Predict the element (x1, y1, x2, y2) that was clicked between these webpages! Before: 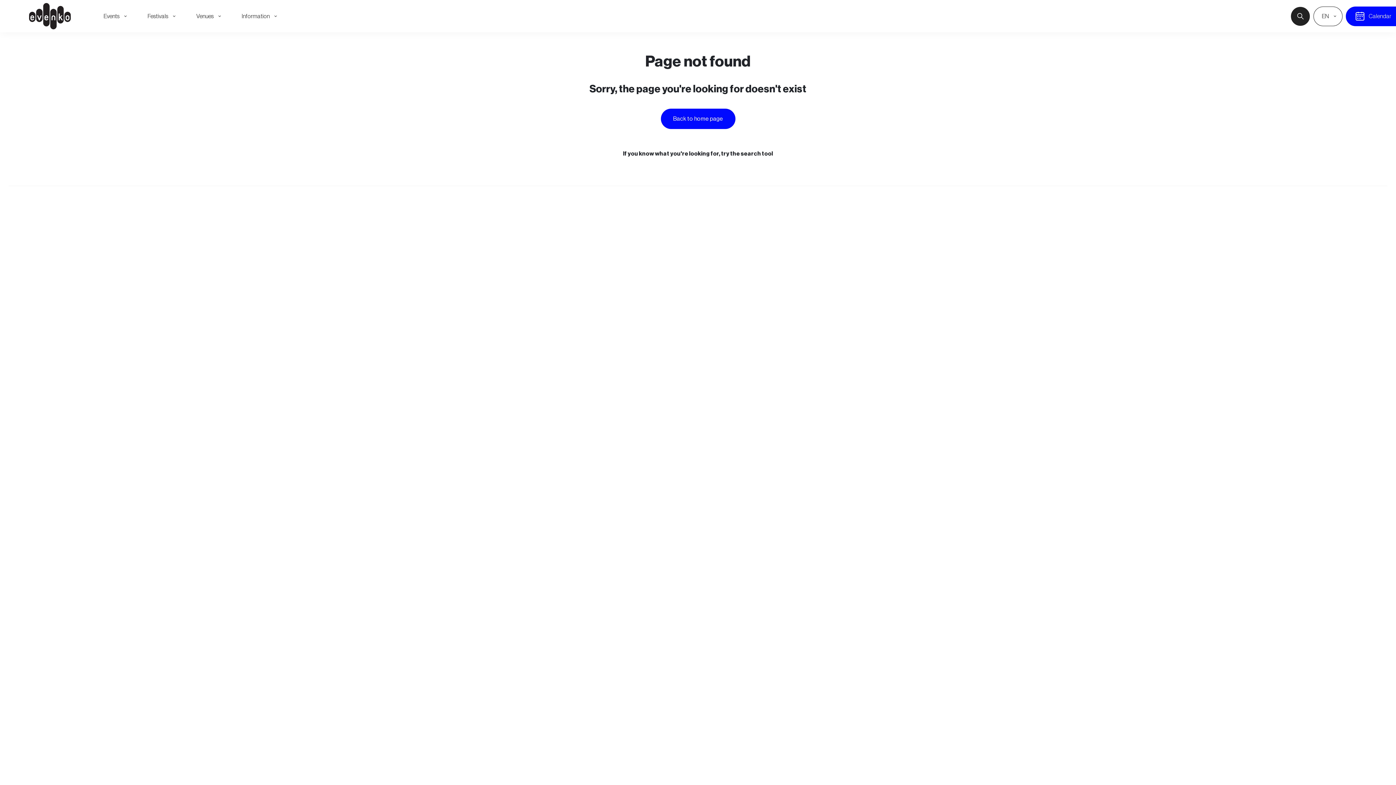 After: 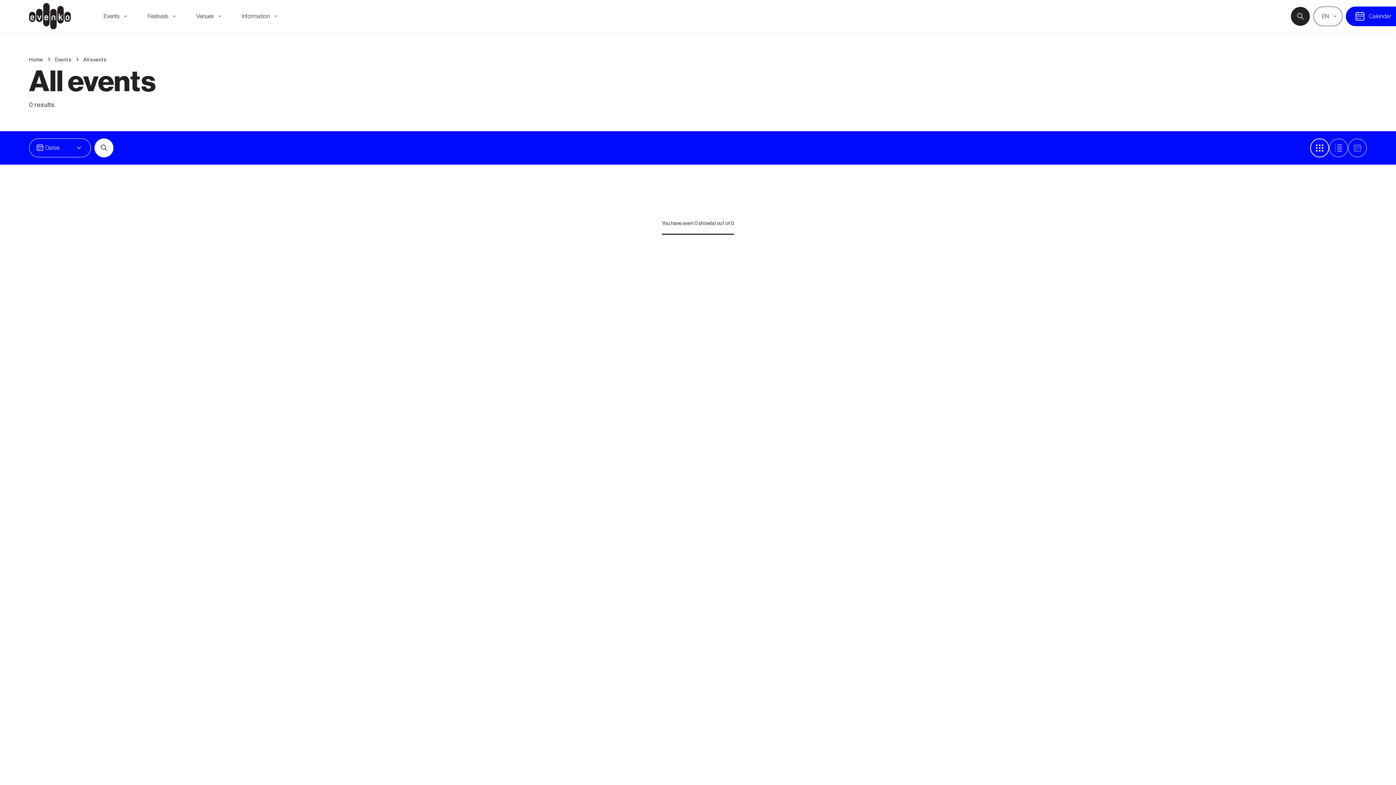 Action: label: Calendar bbox: (1346, 6, 1396, 26)